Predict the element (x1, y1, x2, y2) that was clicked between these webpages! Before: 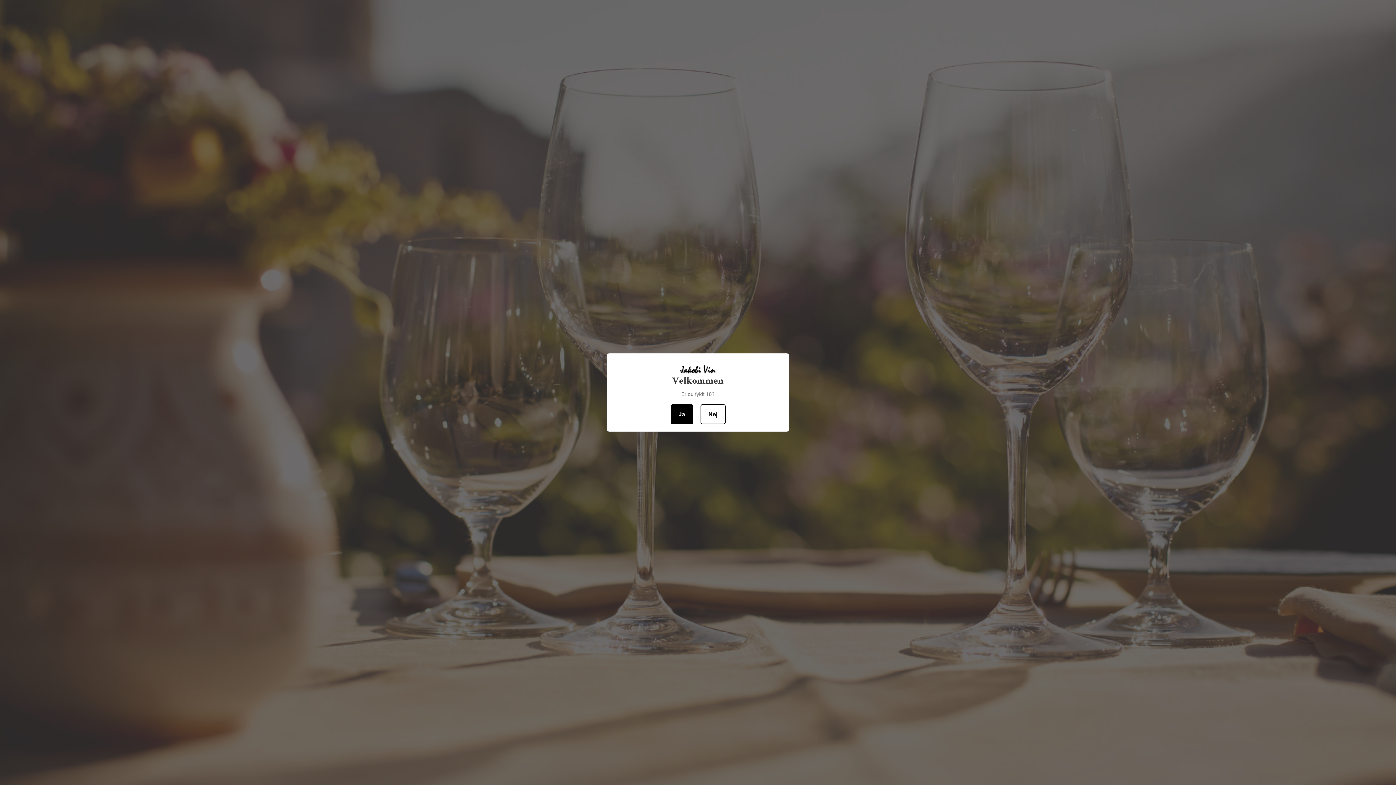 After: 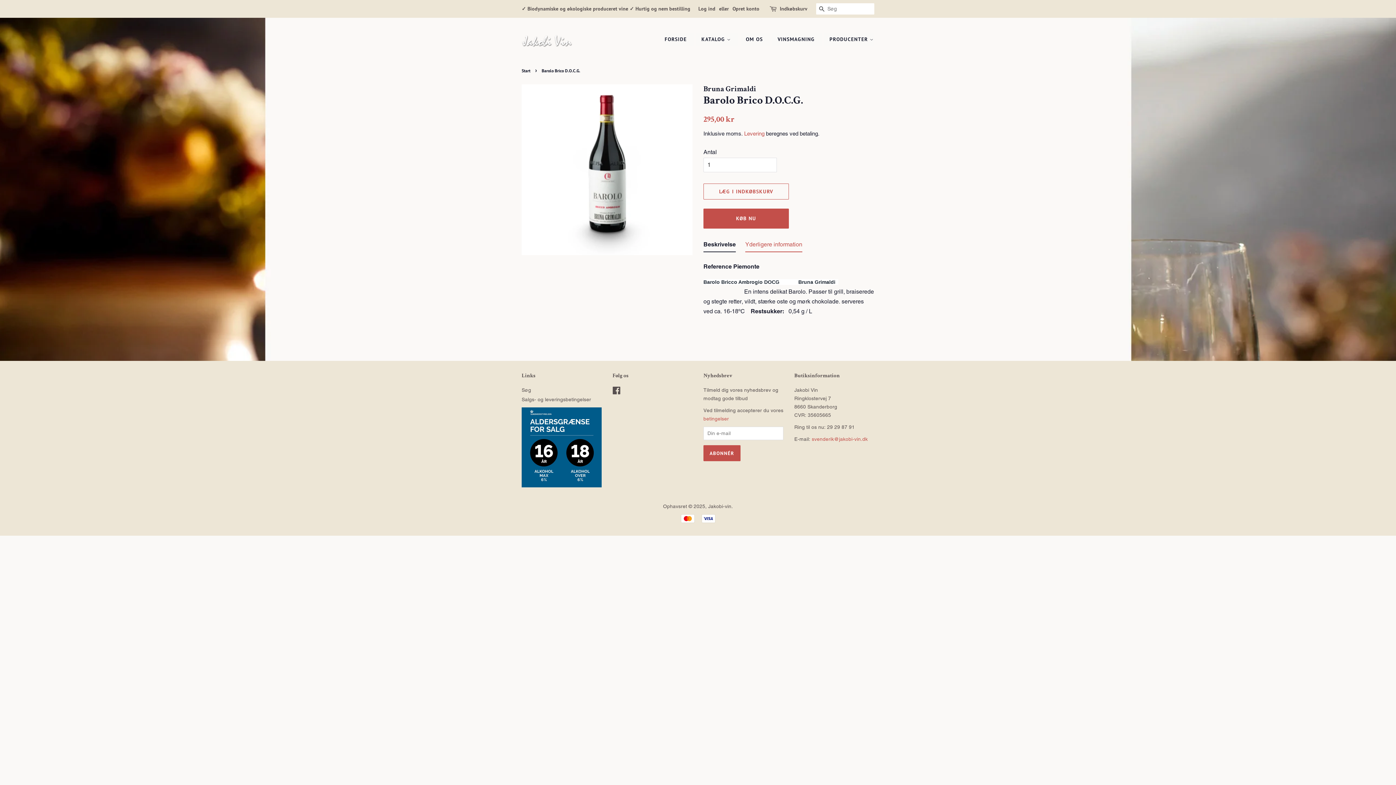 Action: bbox: (670, 404, 693, 424) label: Ja